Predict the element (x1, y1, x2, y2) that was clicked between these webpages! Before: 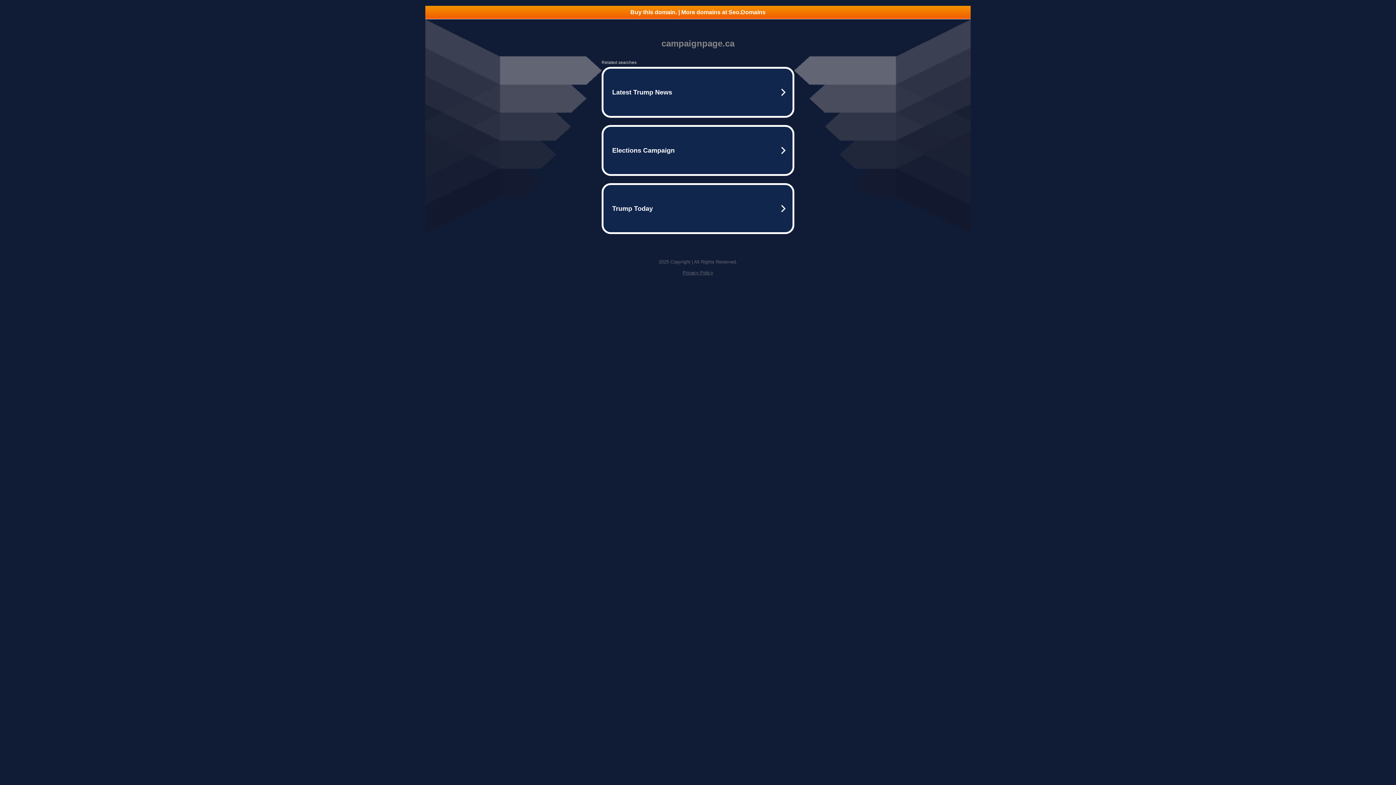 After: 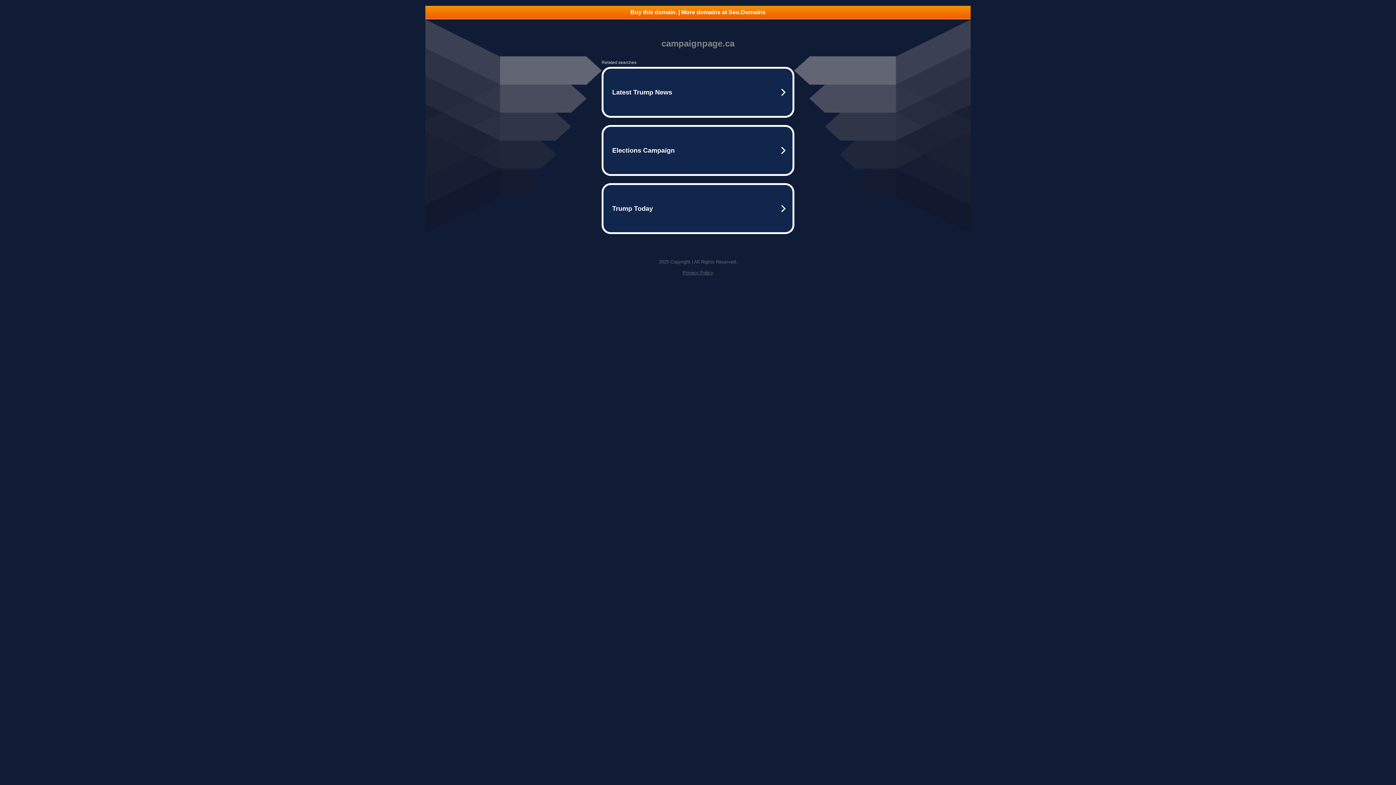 Action: label: Buy this domain. | More domains at Seo.Domains bbox: (425, 5, 970, 18)